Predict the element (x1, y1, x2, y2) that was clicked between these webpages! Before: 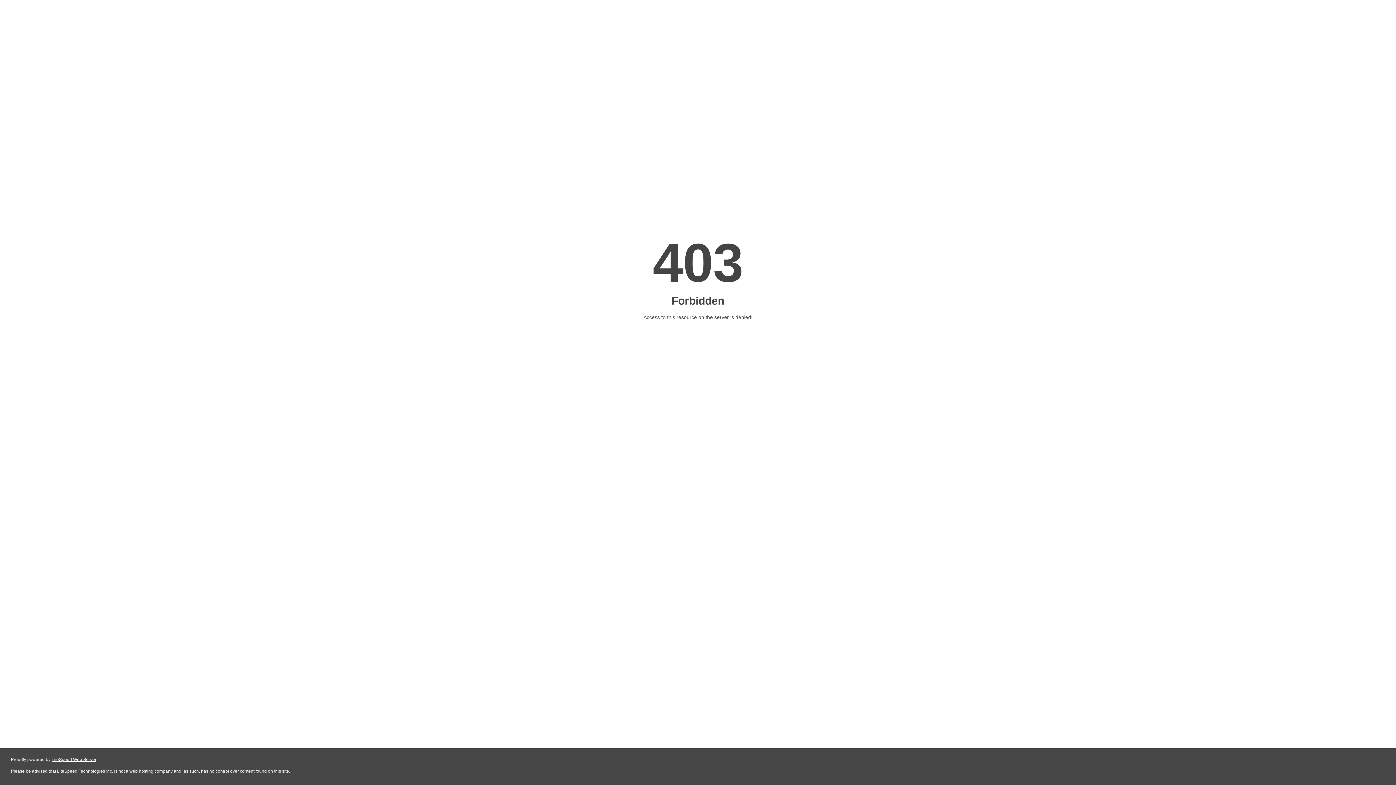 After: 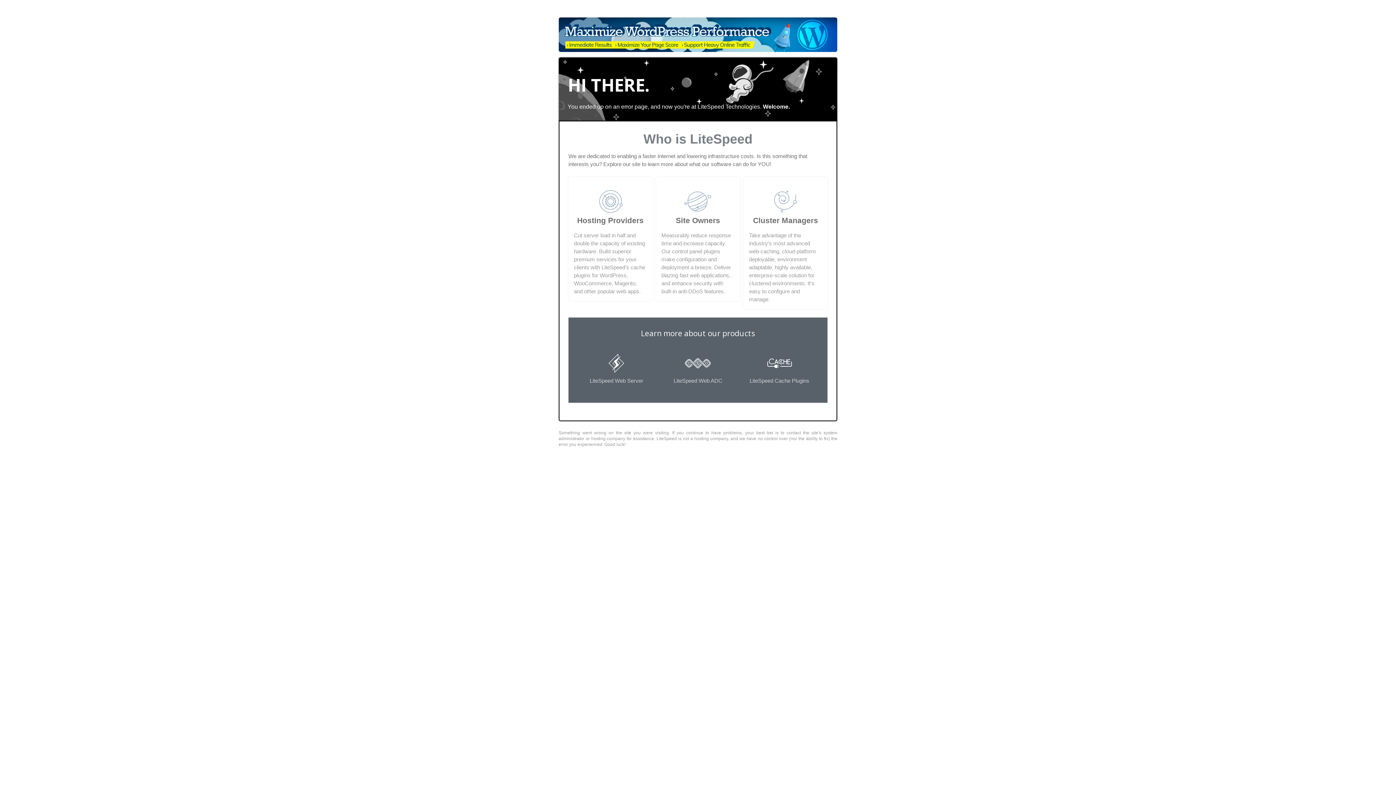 Action: bbox: (51, 757, 96, 762) label: LiteSpeed Web Server